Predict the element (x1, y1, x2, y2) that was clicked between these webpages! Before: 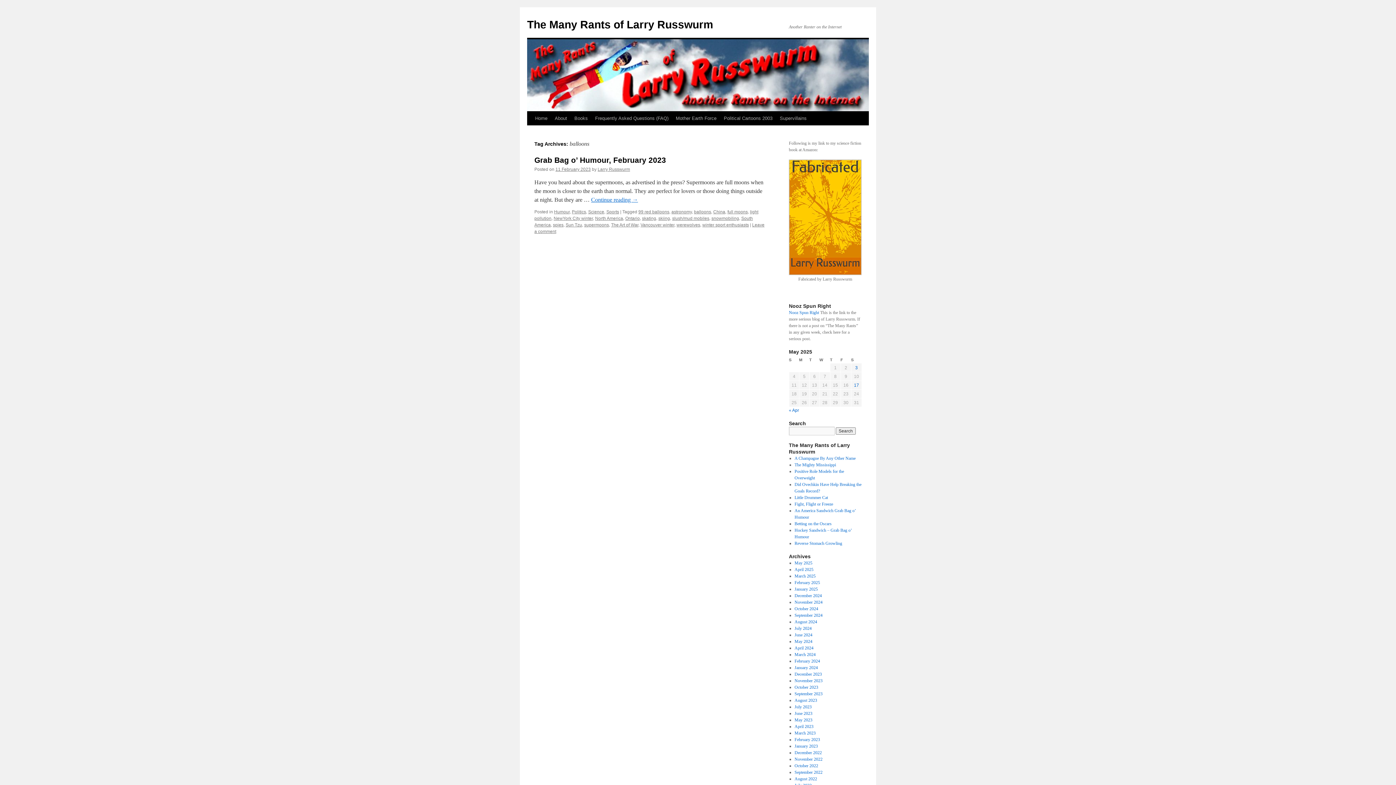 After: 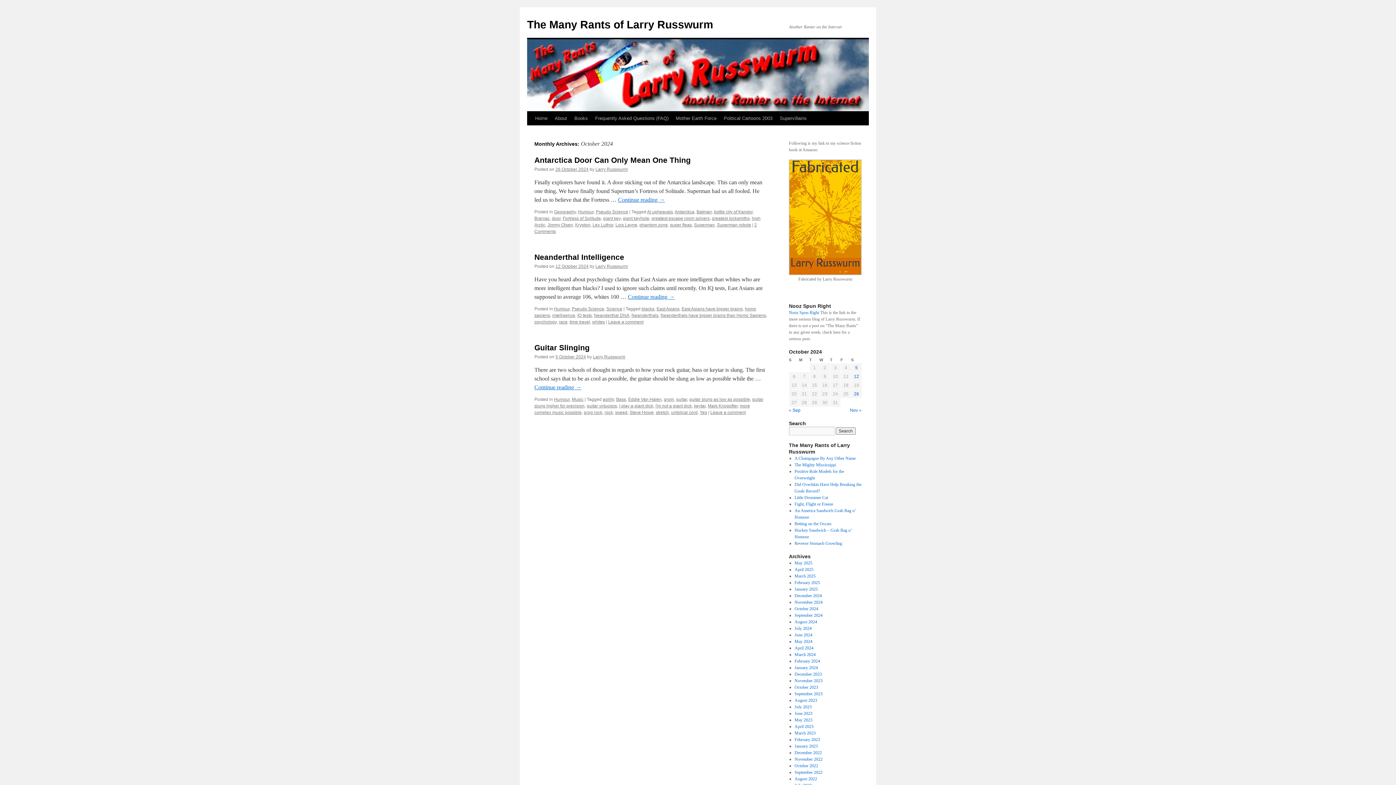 Action: bbox: (794, 606, 818, 611) label: October 2024